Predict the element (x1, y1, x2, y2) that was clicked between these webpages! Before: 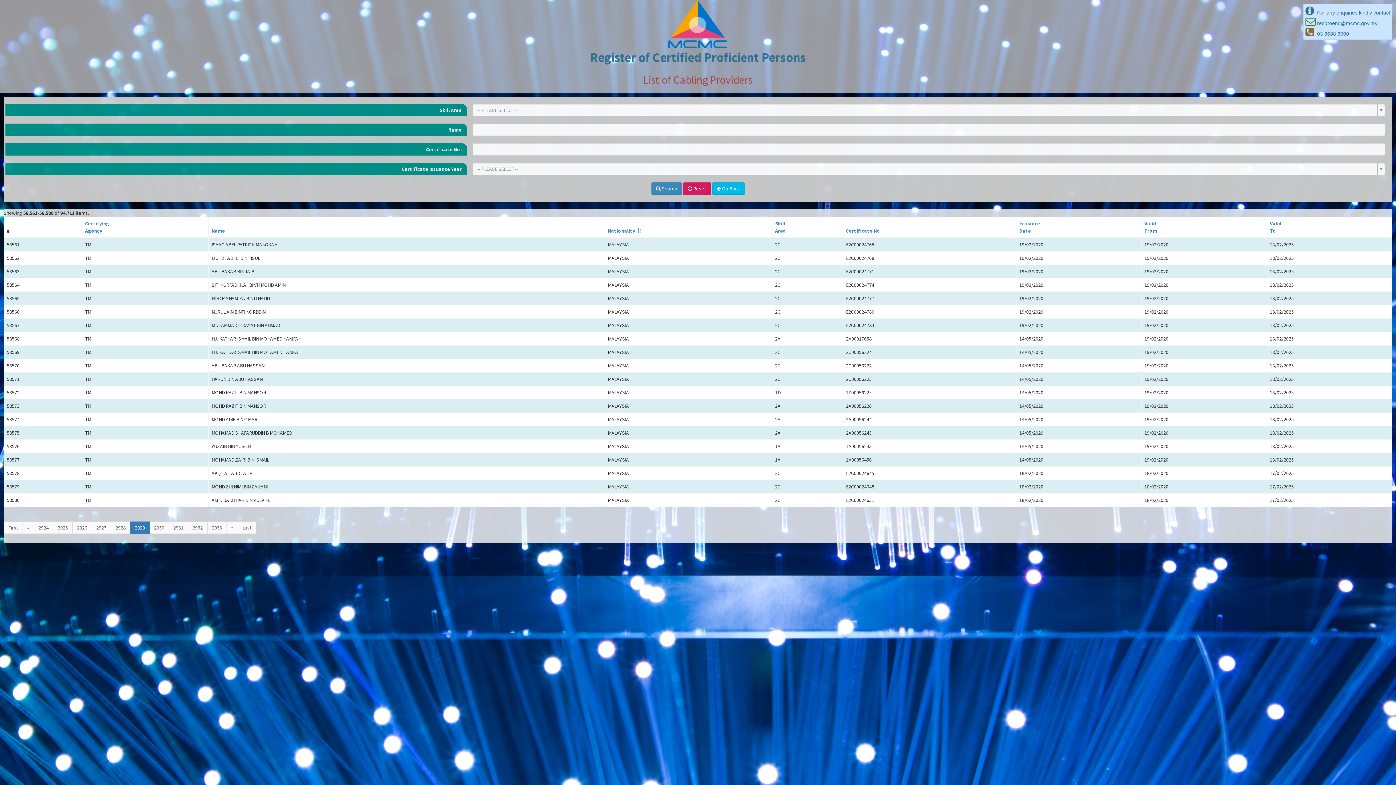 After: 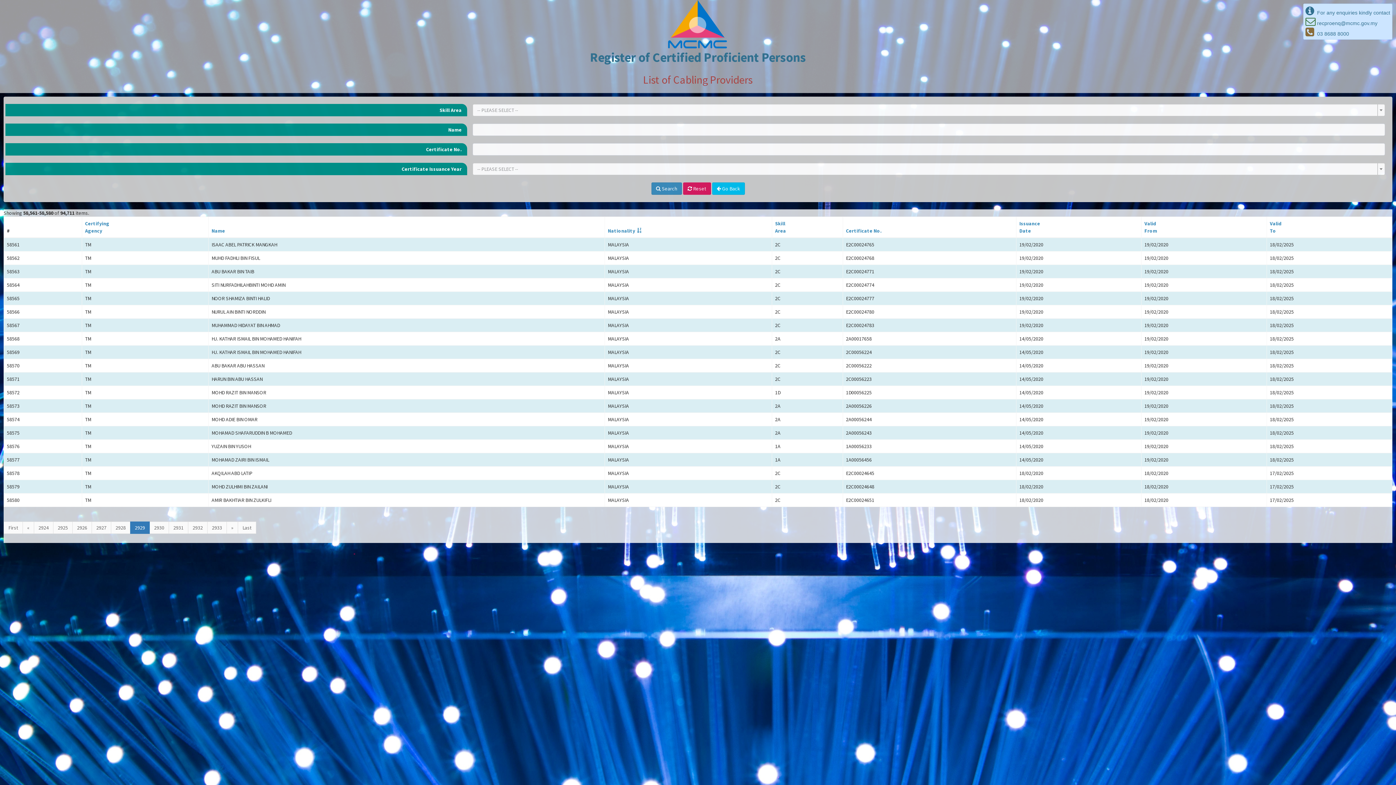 Action: label: Nationality bbox: (608, 227, 642, 234)